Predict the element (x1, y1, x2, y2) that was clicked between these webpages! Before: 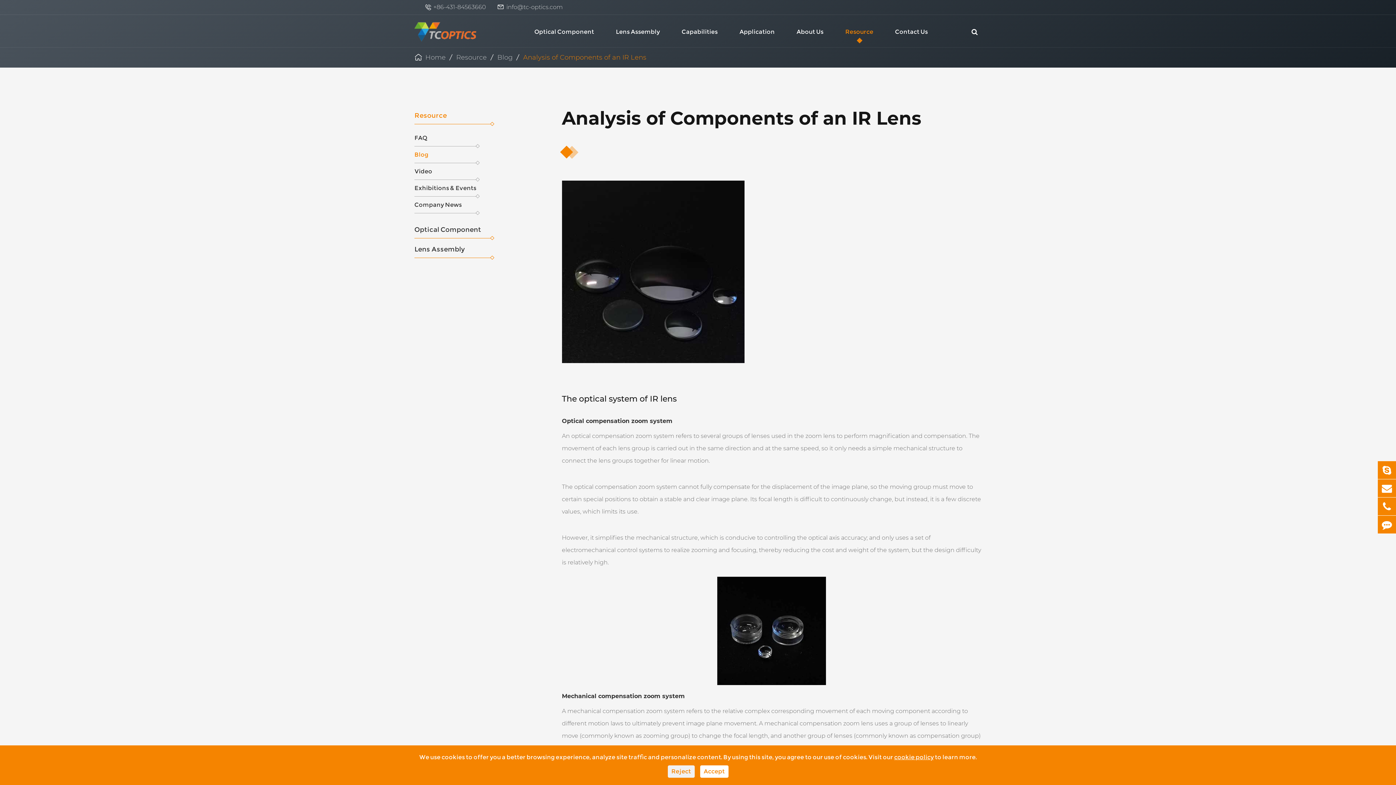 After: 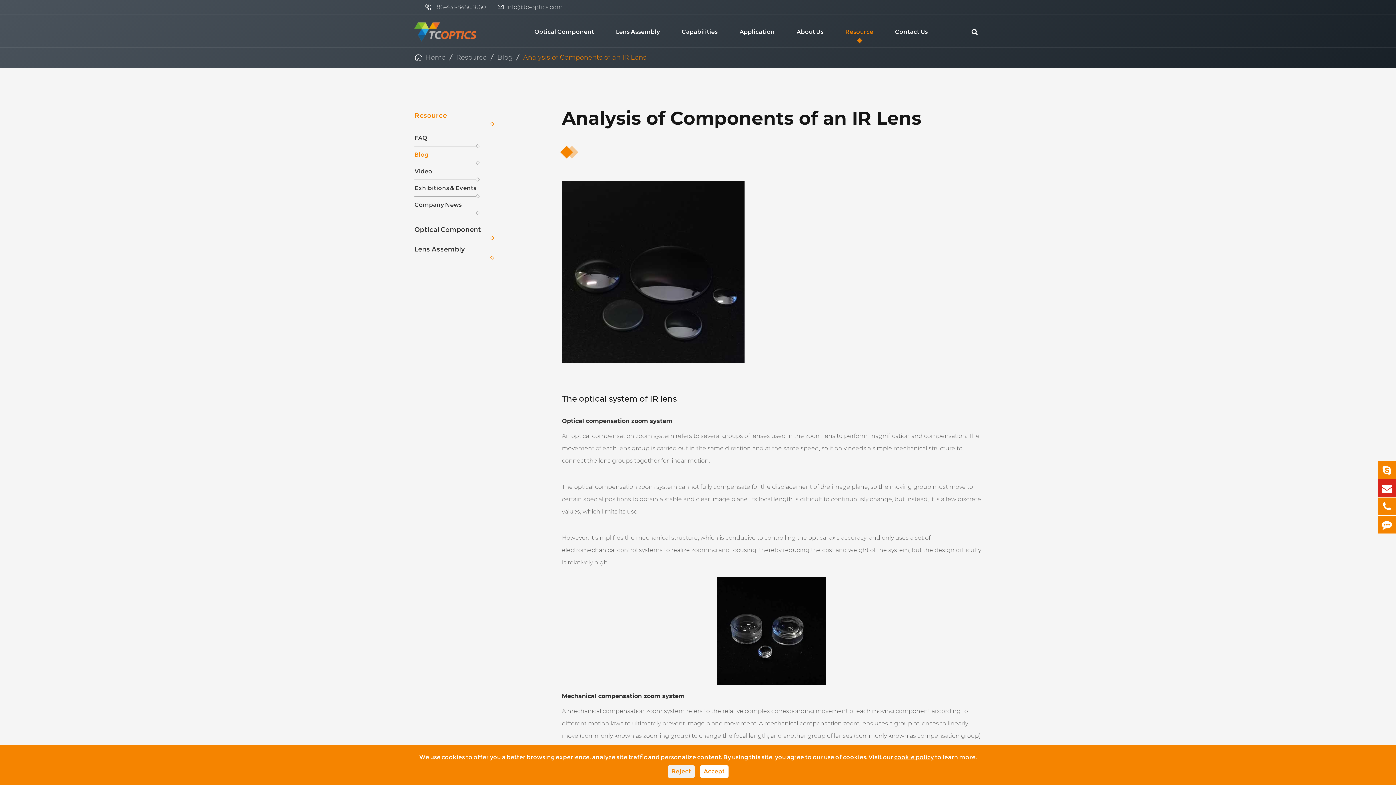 Action: bbox: (1378, 479, 1396, 497)